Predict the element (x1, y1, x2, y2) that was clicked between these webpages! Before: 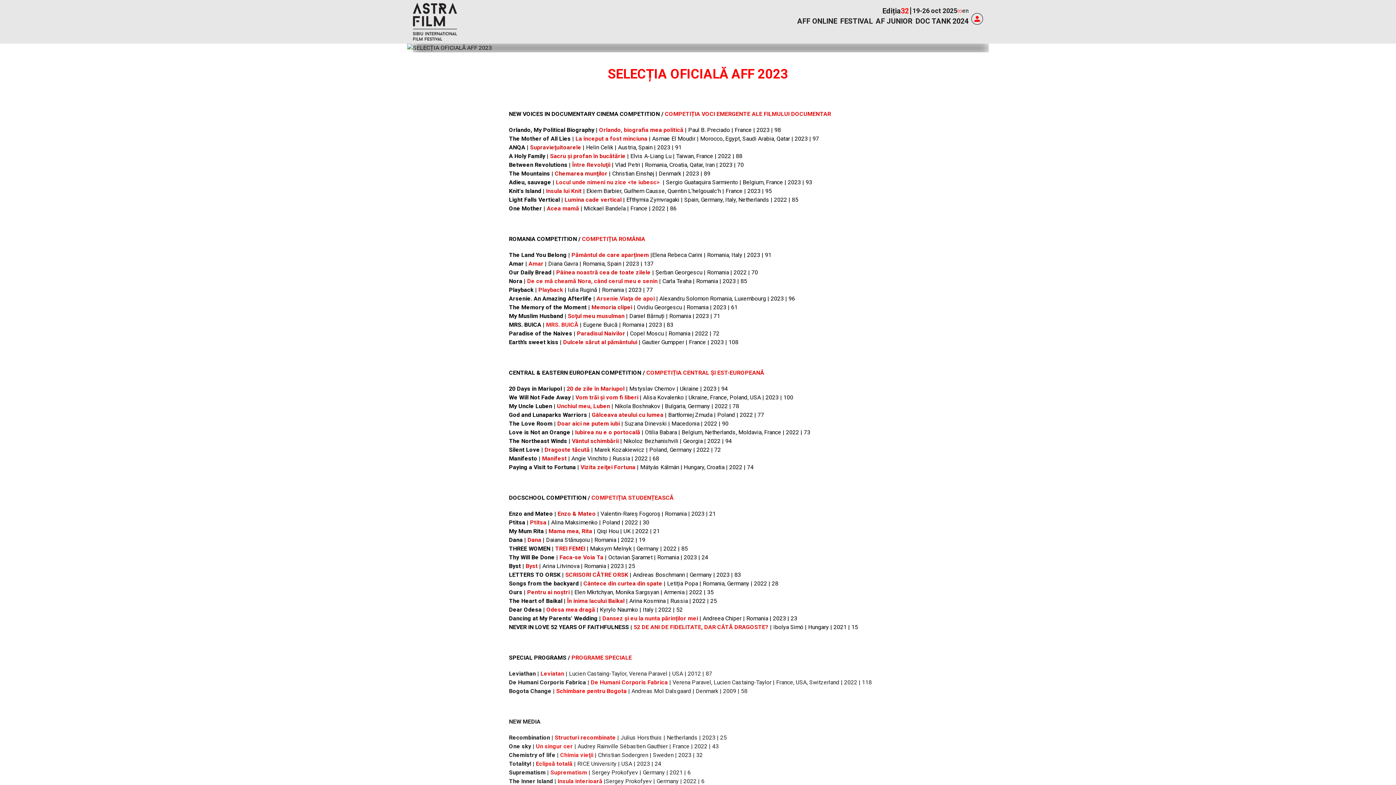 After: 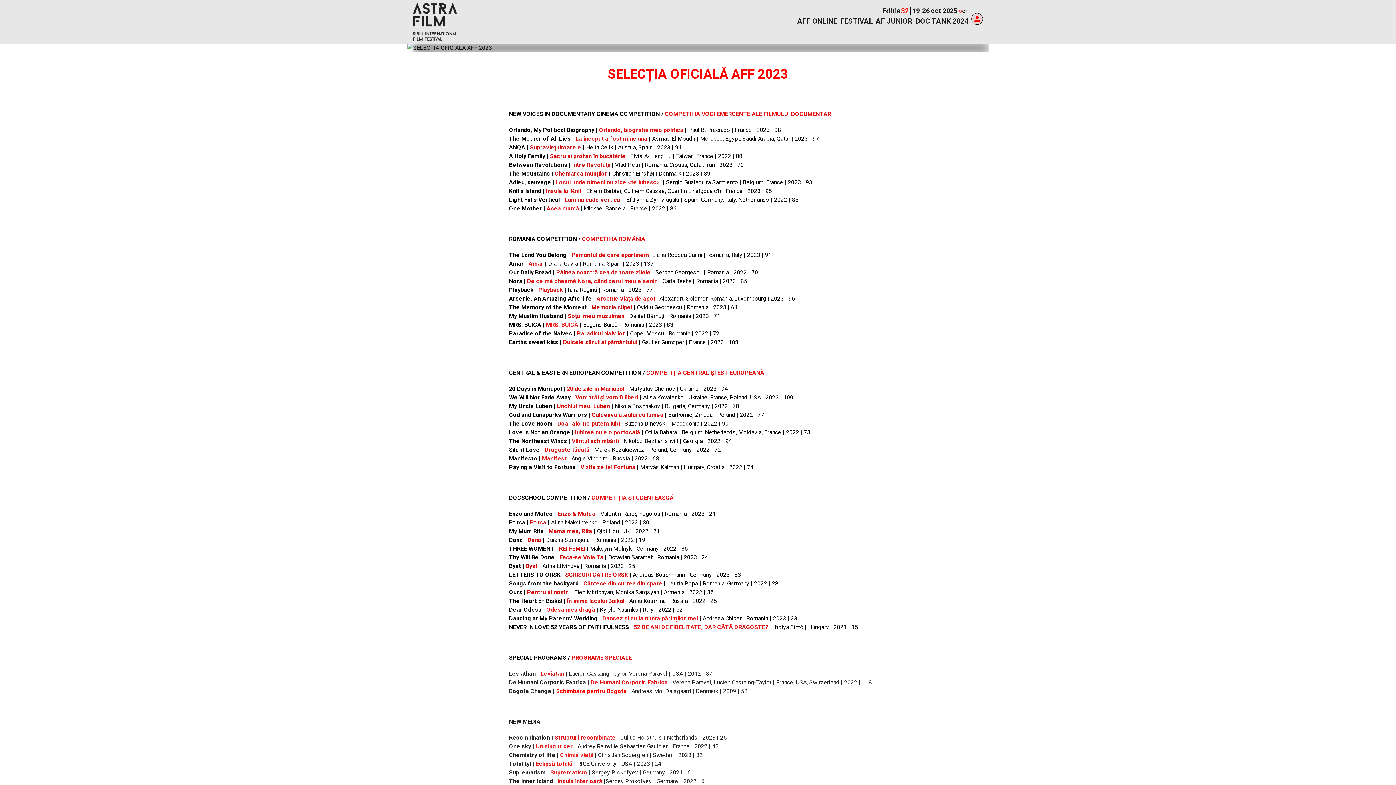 Action: bbox: (971, 13, 983, 24)